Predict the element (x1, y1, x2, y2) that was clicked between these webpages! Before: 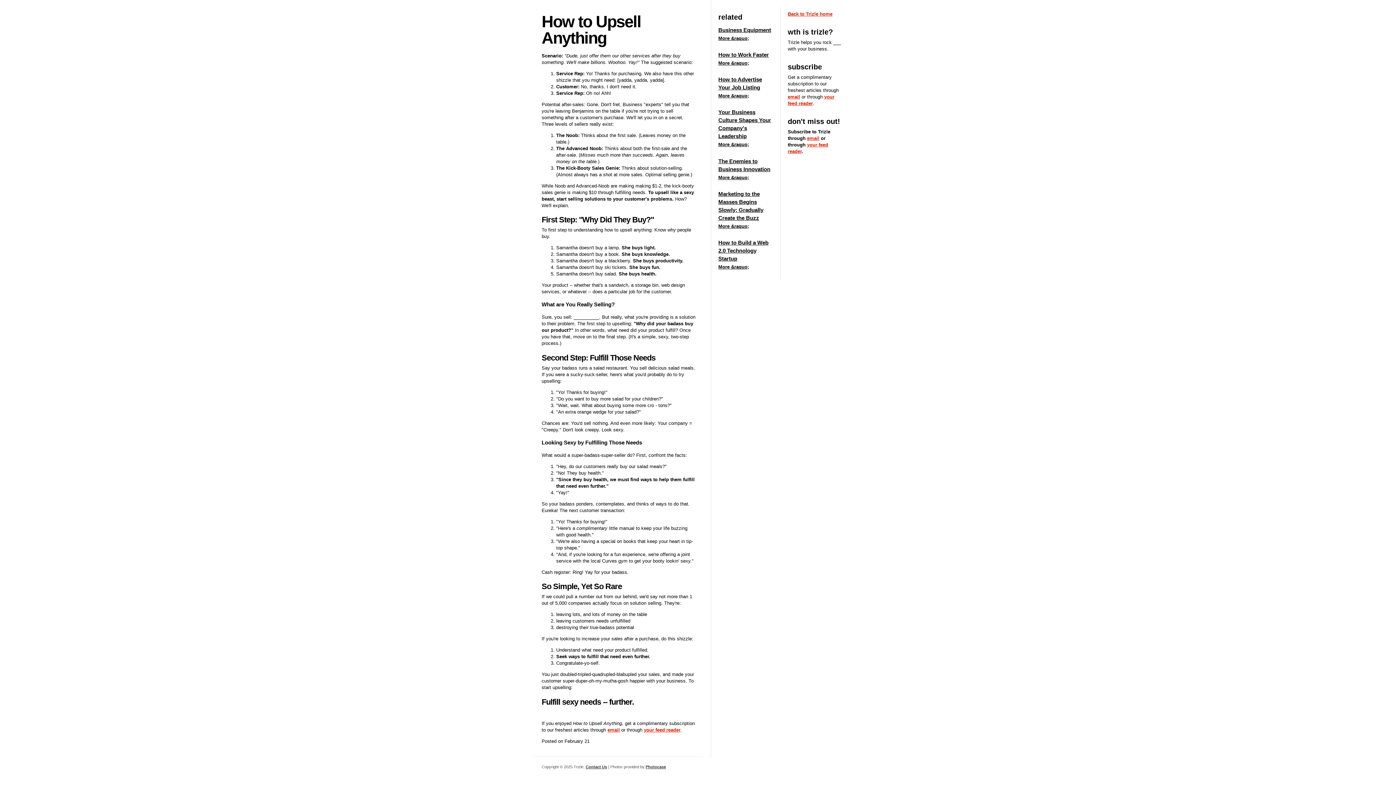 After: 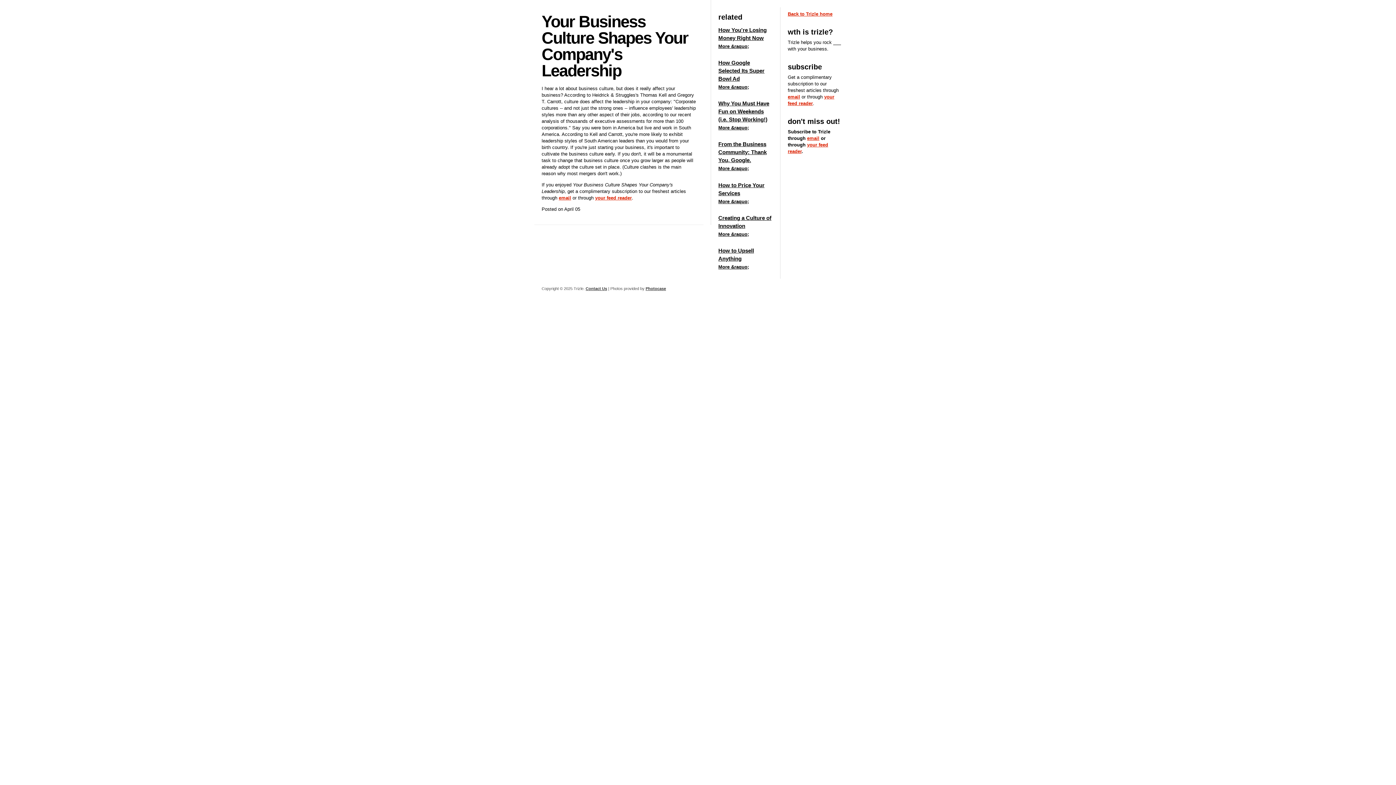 Action: bbox: (718, 141, 749, 147) label: More &raquo;